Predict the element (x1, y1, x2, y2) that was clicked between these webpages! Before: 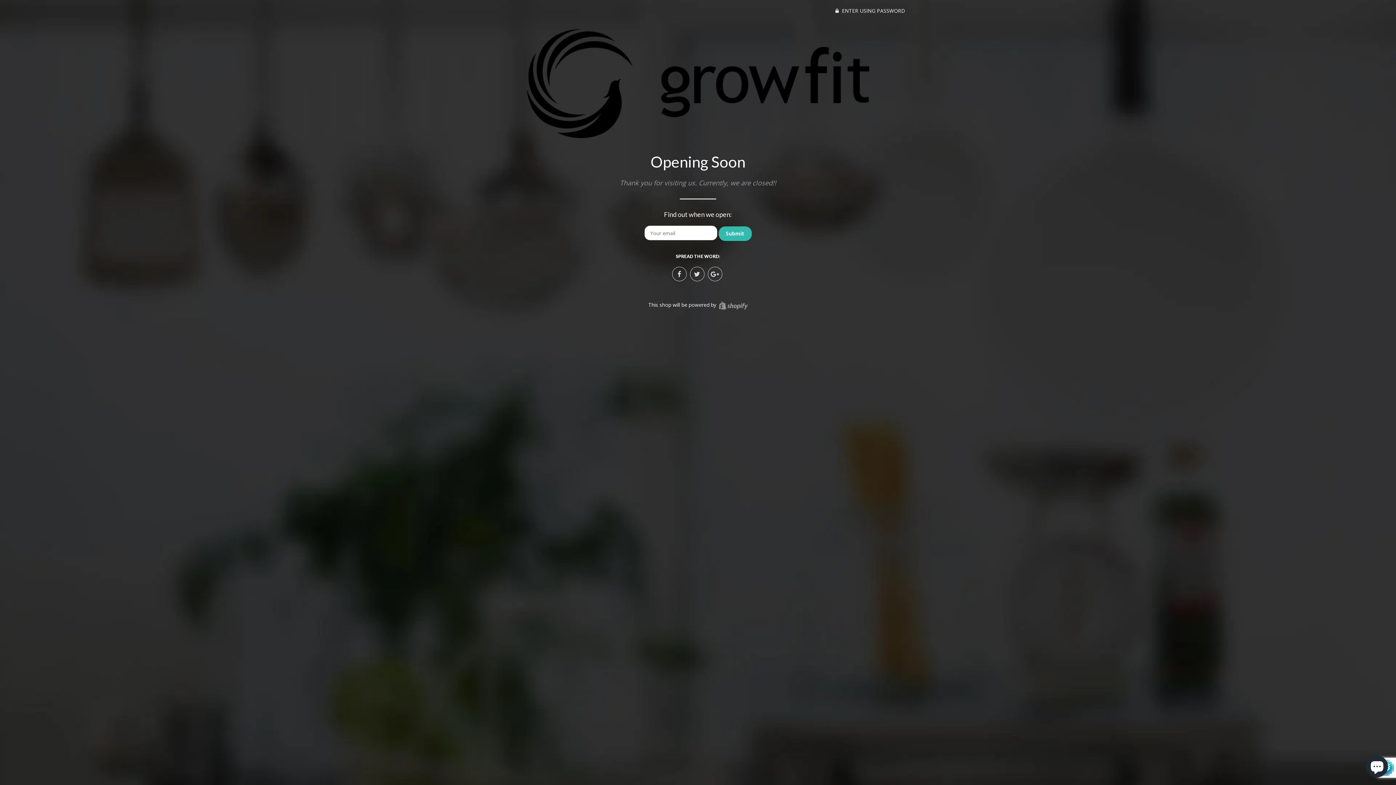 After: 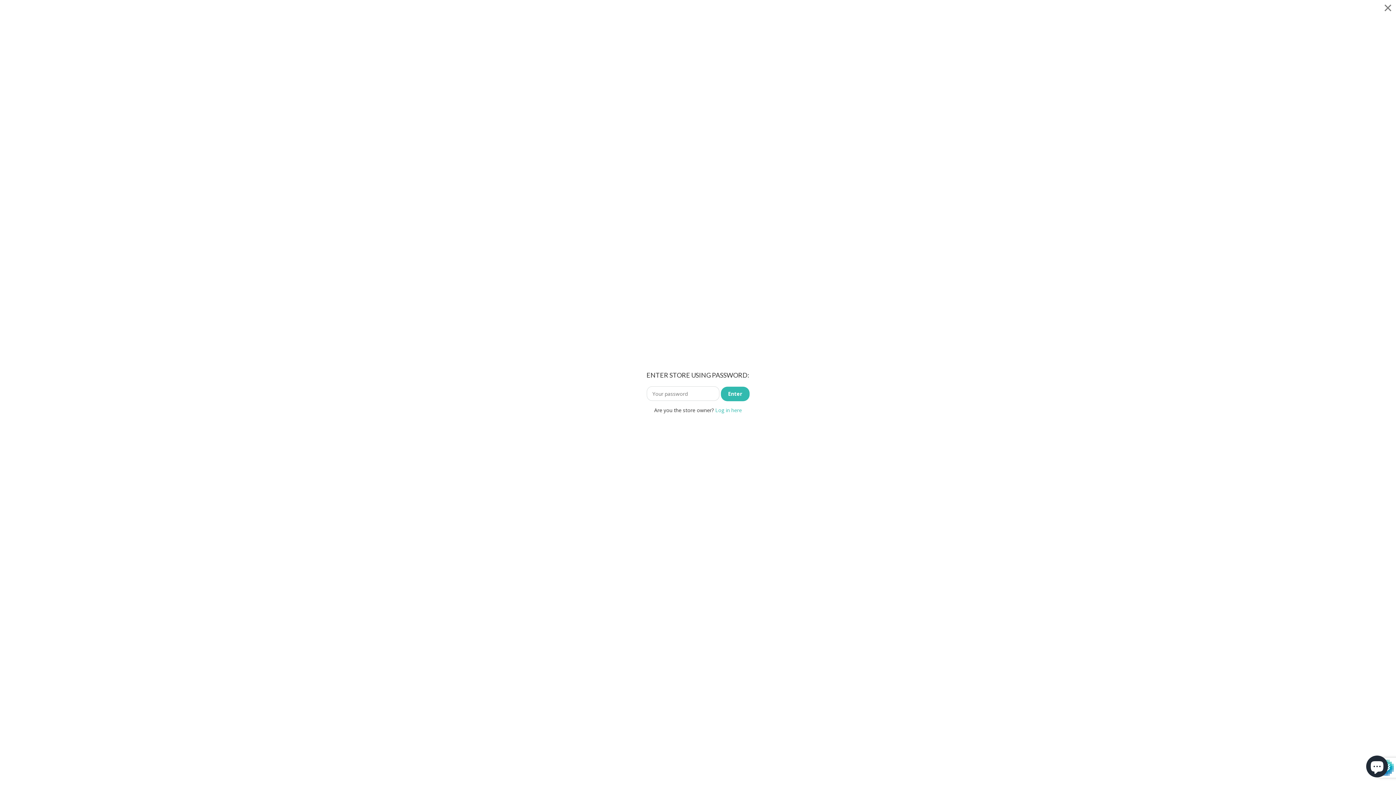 Action: label:  ENTER USING PASSWORD bbox: (835, 7, 905, 14)